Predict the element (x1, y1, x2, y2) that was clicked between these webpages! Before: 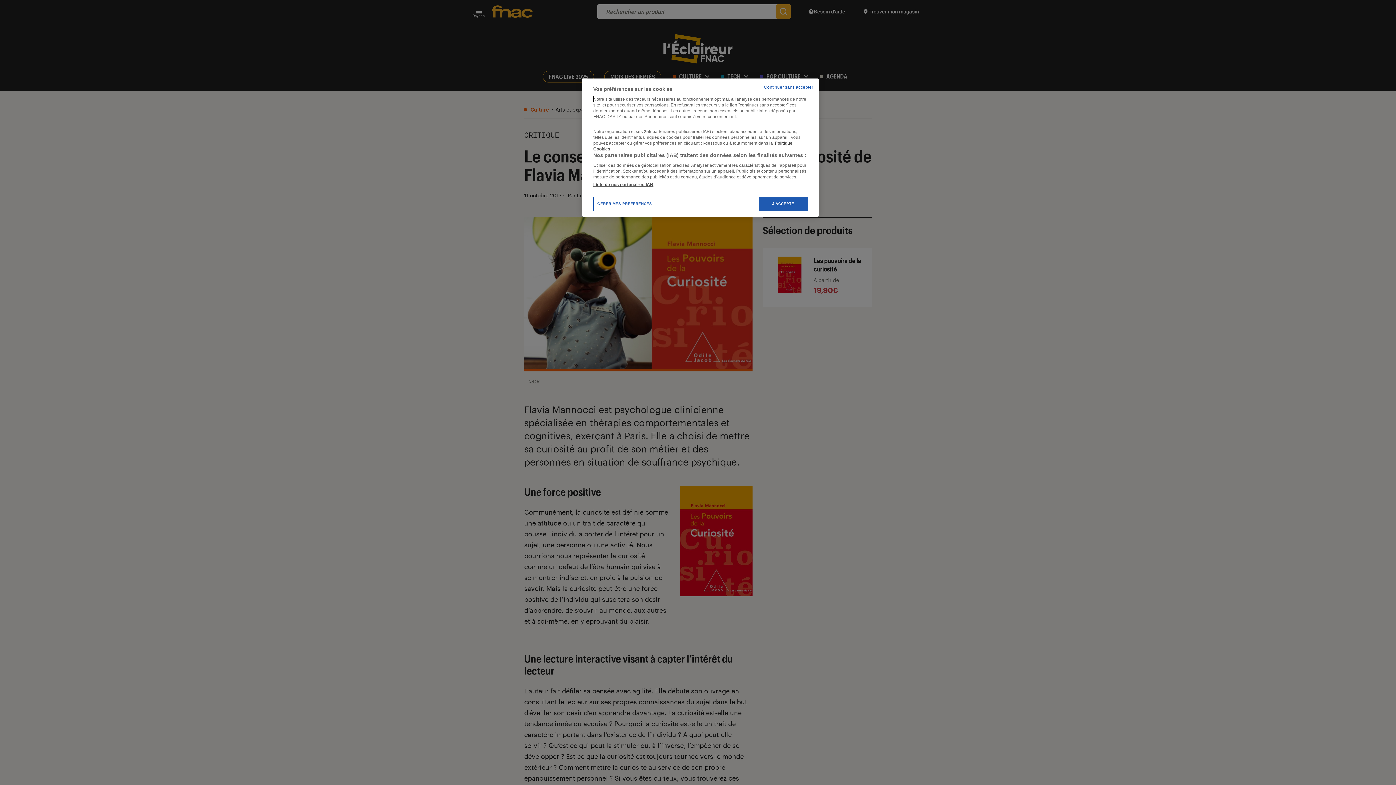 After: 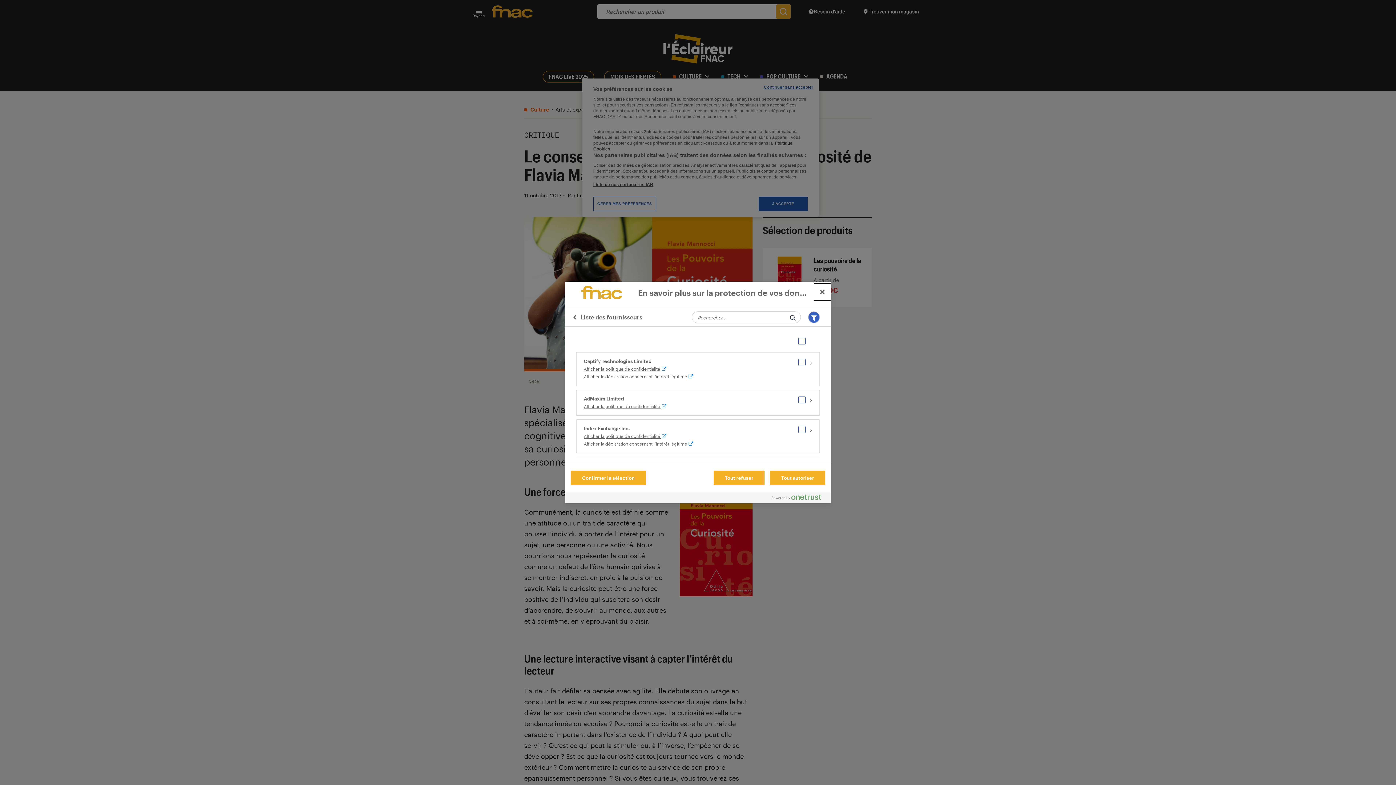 Action: label: Liste de nos partenaires IAB bbox: (593, 181, 653, 187)